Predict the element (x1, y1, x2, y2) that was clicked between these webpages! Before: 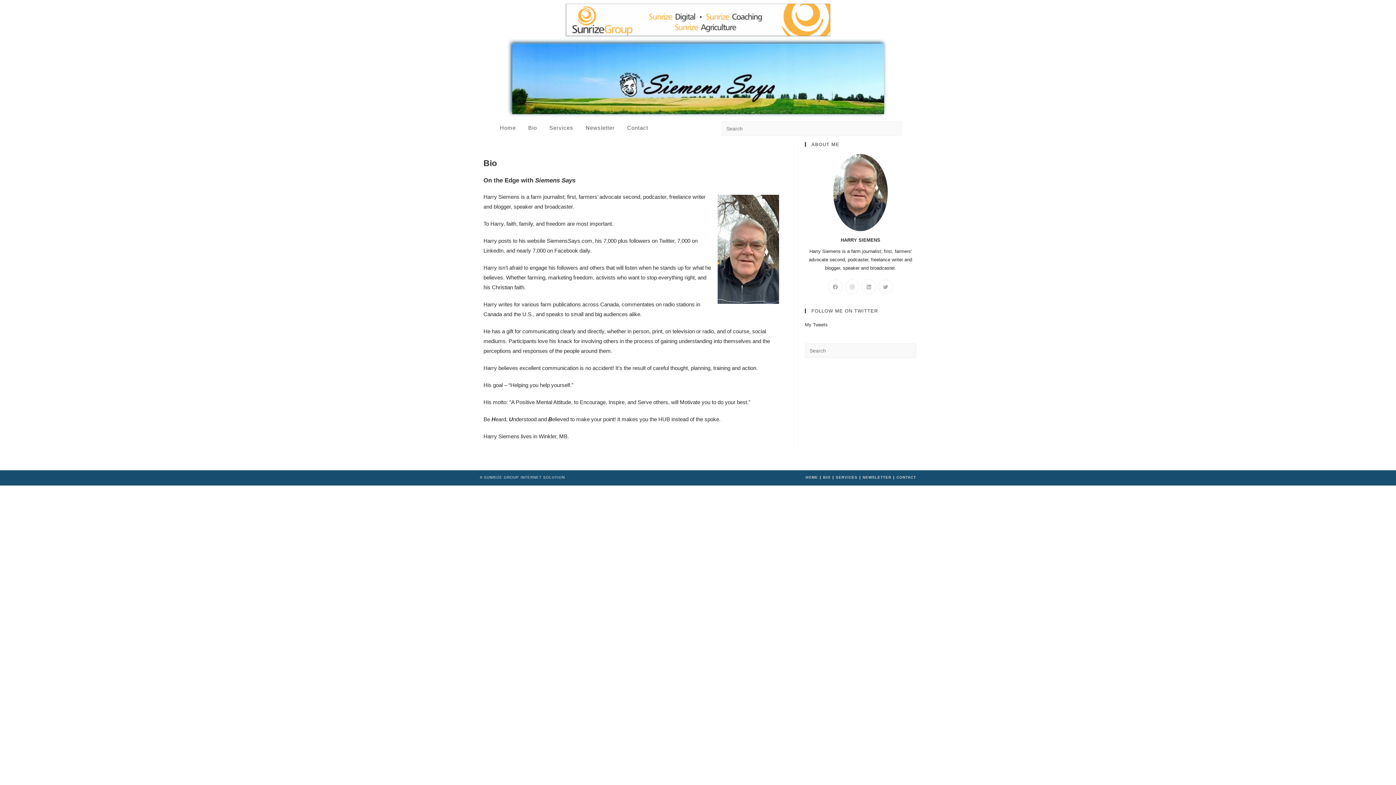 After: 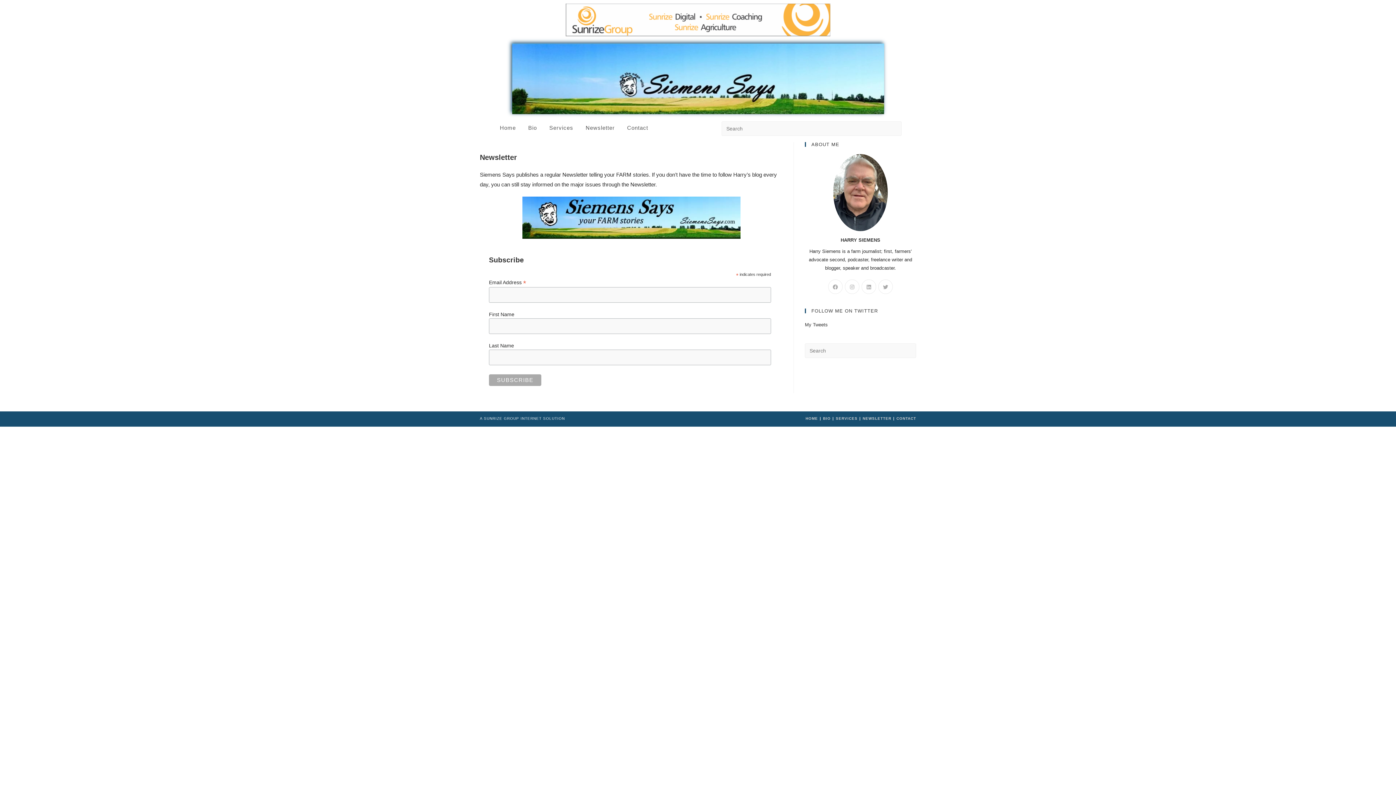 Action: bbox: (862, 475, 891, 479) label: NEWSLETTER